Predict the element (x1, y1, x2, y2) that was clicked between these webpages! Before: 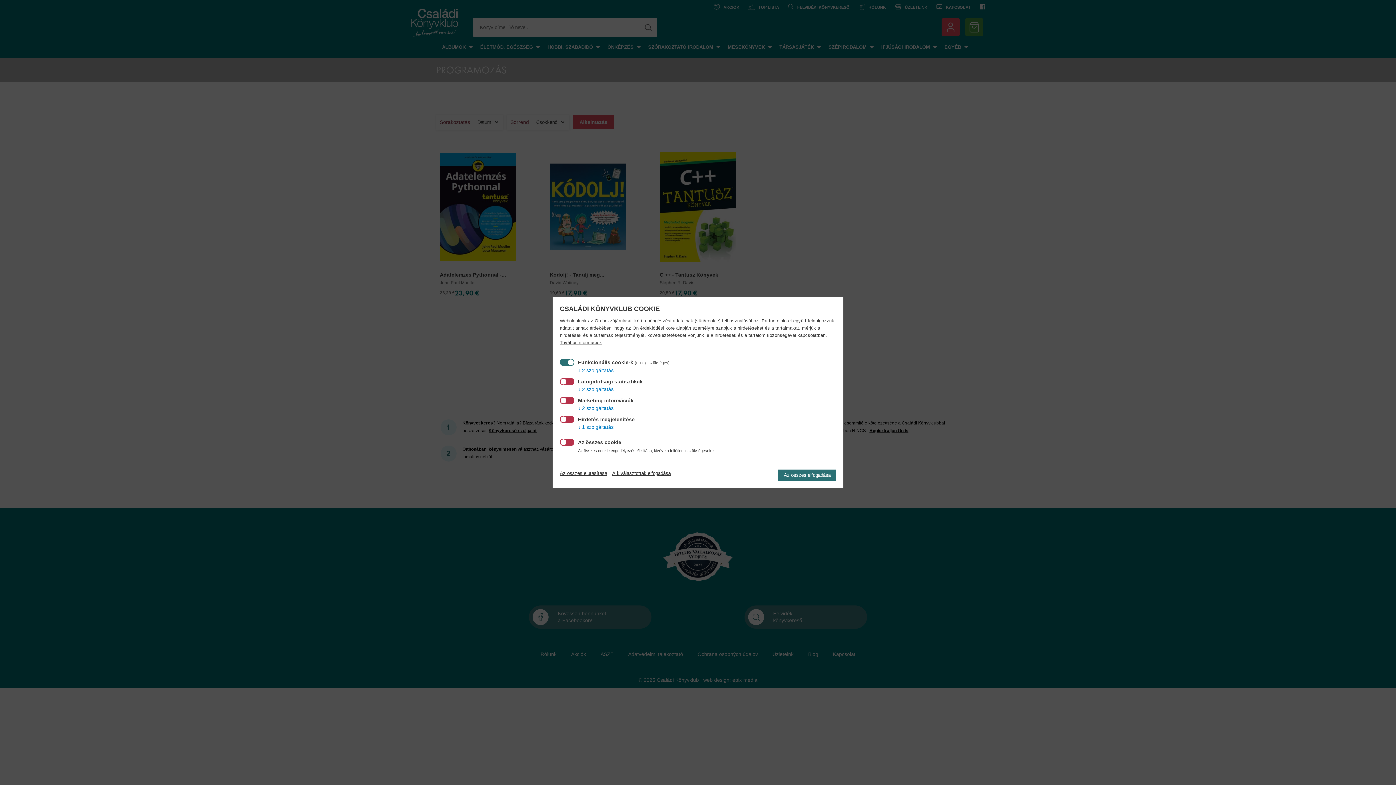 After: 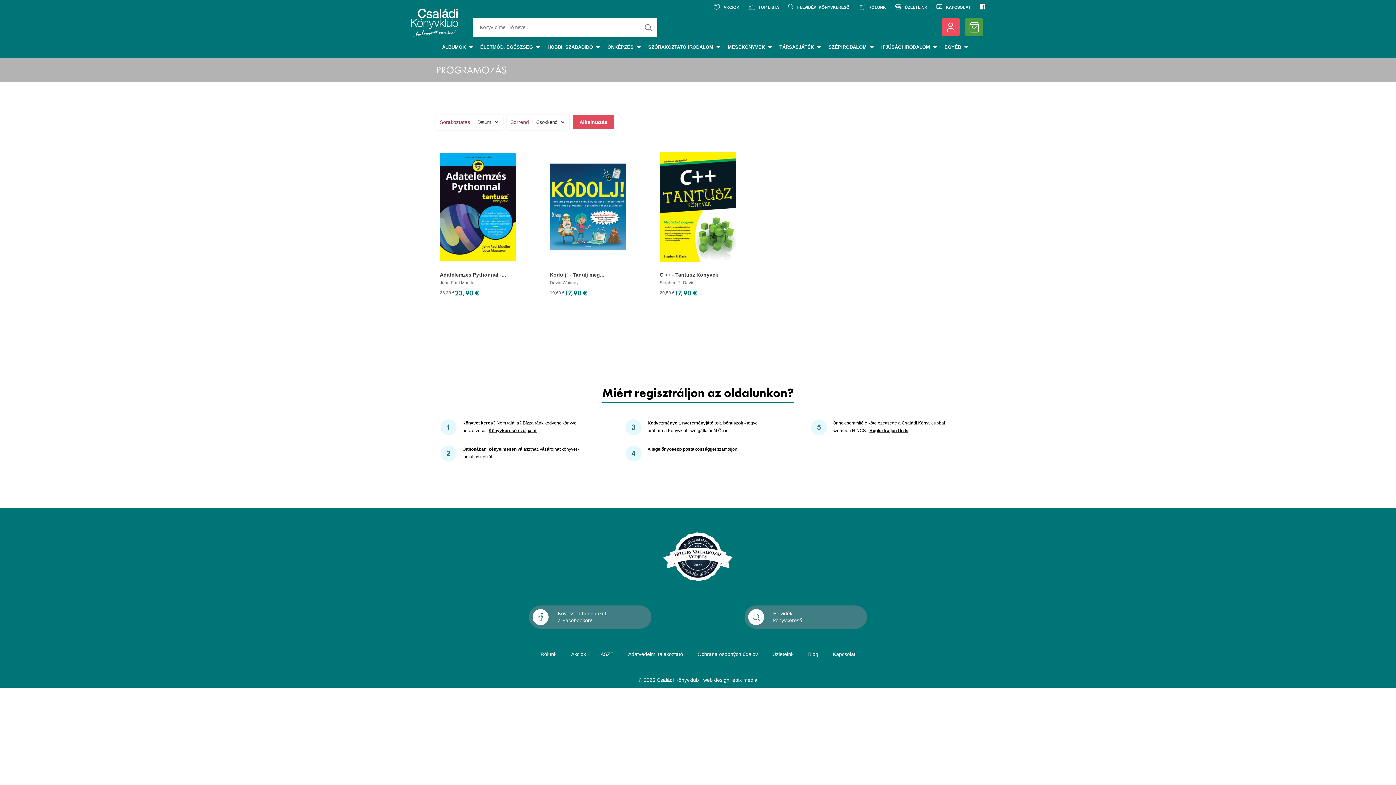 Action: bbox: (612, 470, 670, 476) label: A kiválasztottak elfogadása